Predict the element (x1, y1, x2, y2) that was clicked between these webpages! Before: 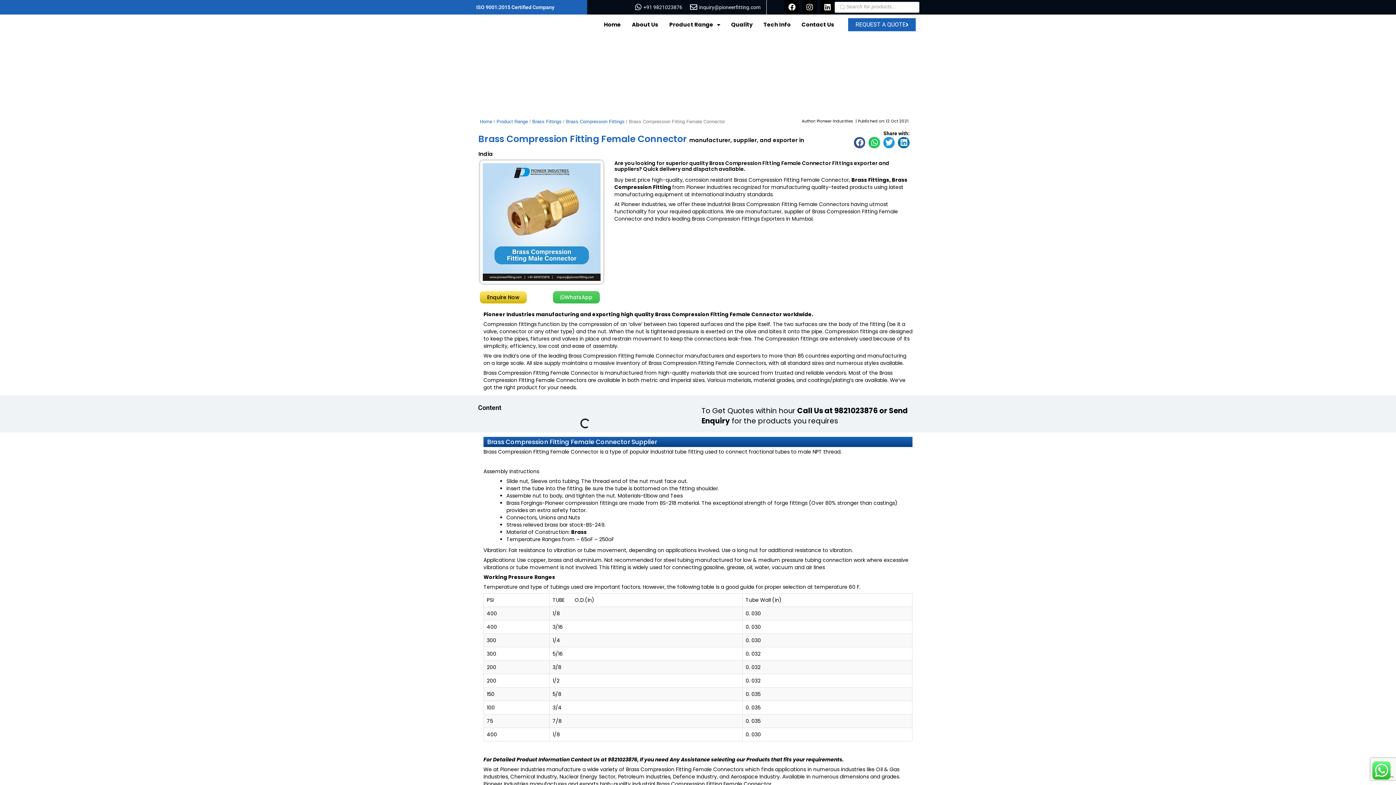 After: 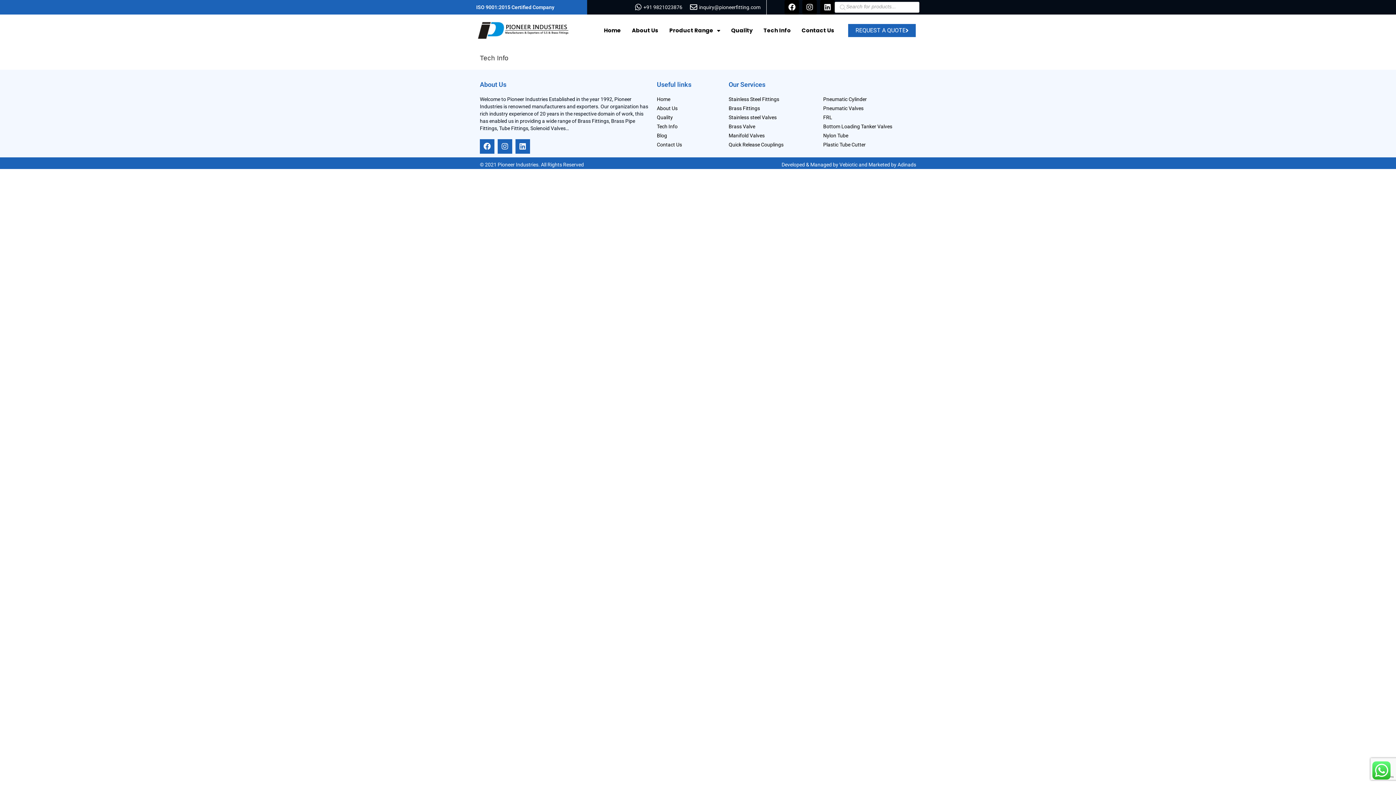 Action: bbox: (758, 21, 796, 28) label: Tech Info